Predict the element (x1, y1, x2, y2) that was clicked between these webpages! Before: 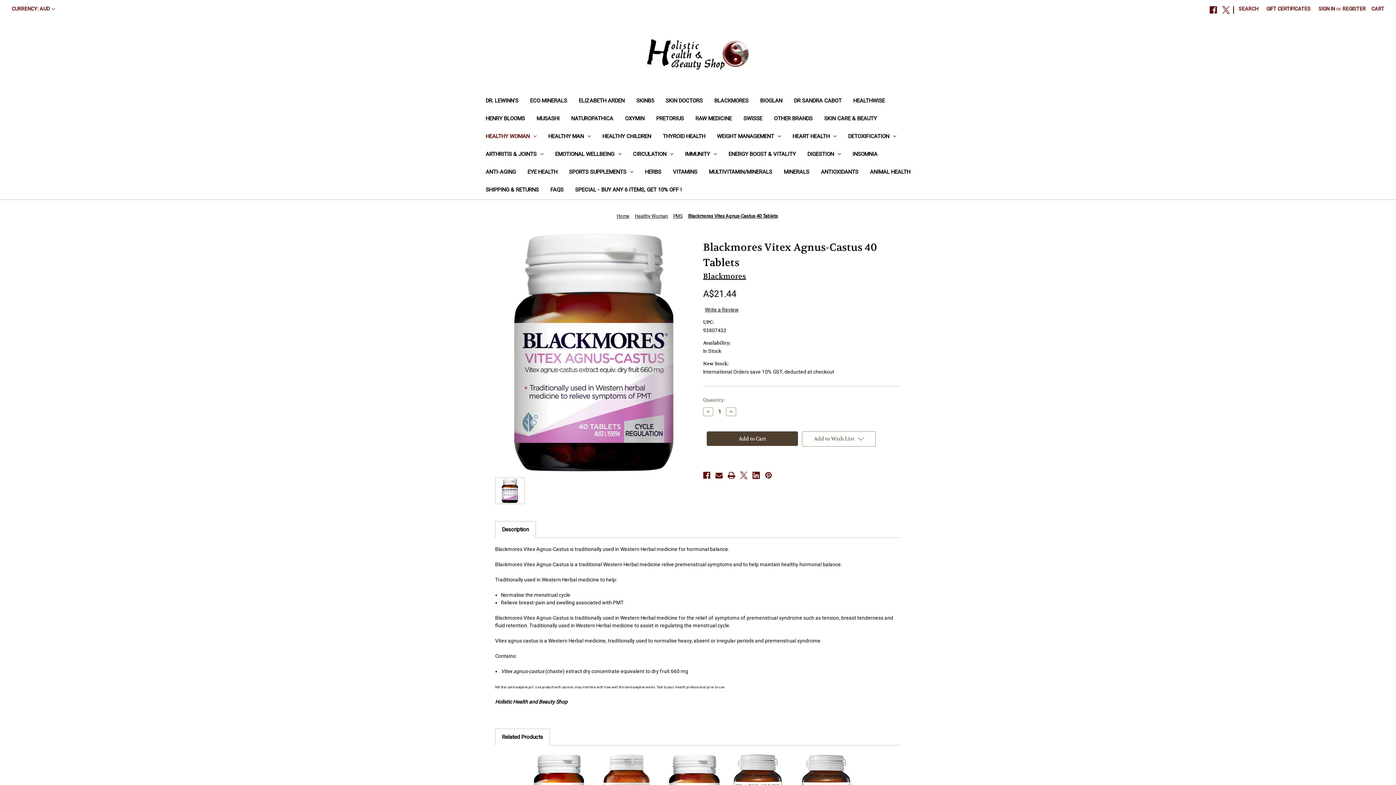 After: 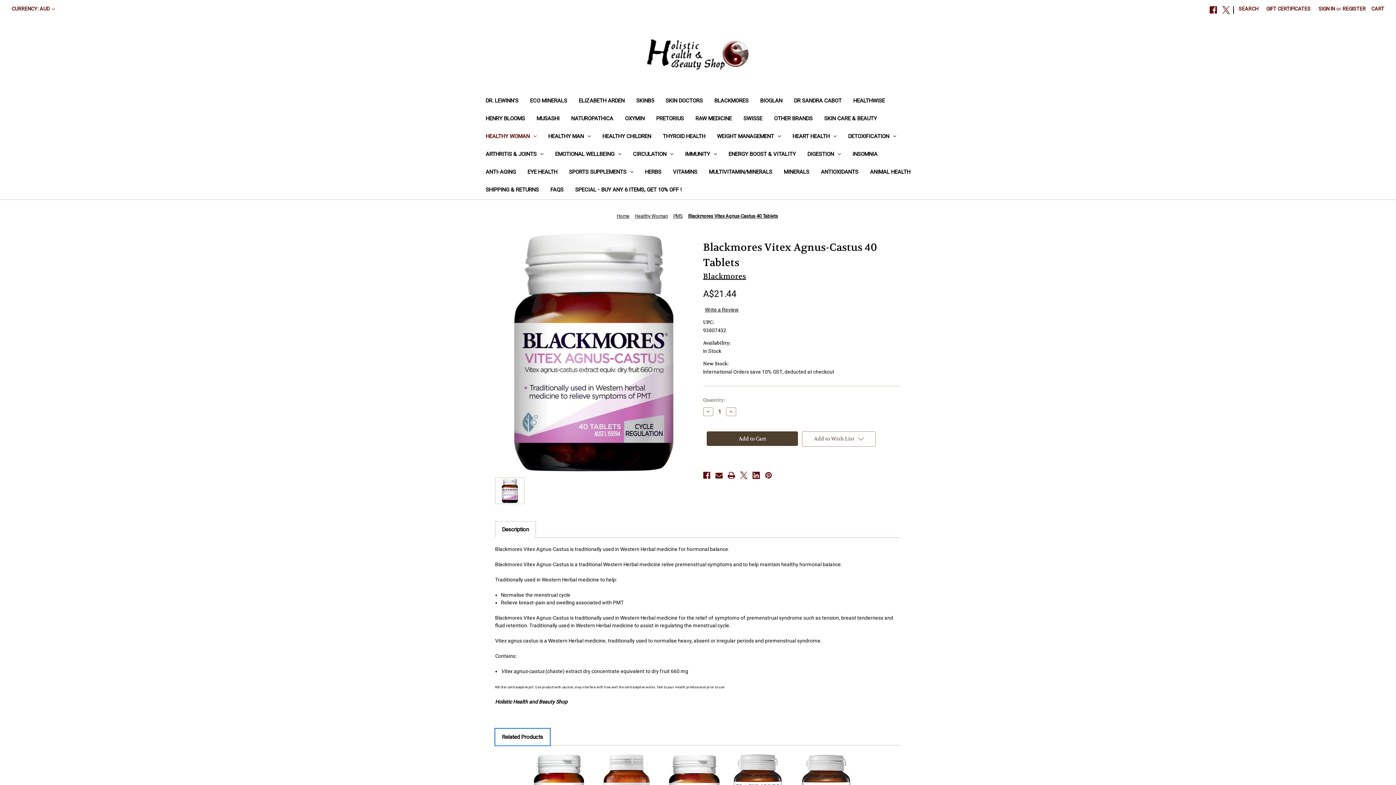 Action: bbox: (495, 729, 549, 745) label: Related Products